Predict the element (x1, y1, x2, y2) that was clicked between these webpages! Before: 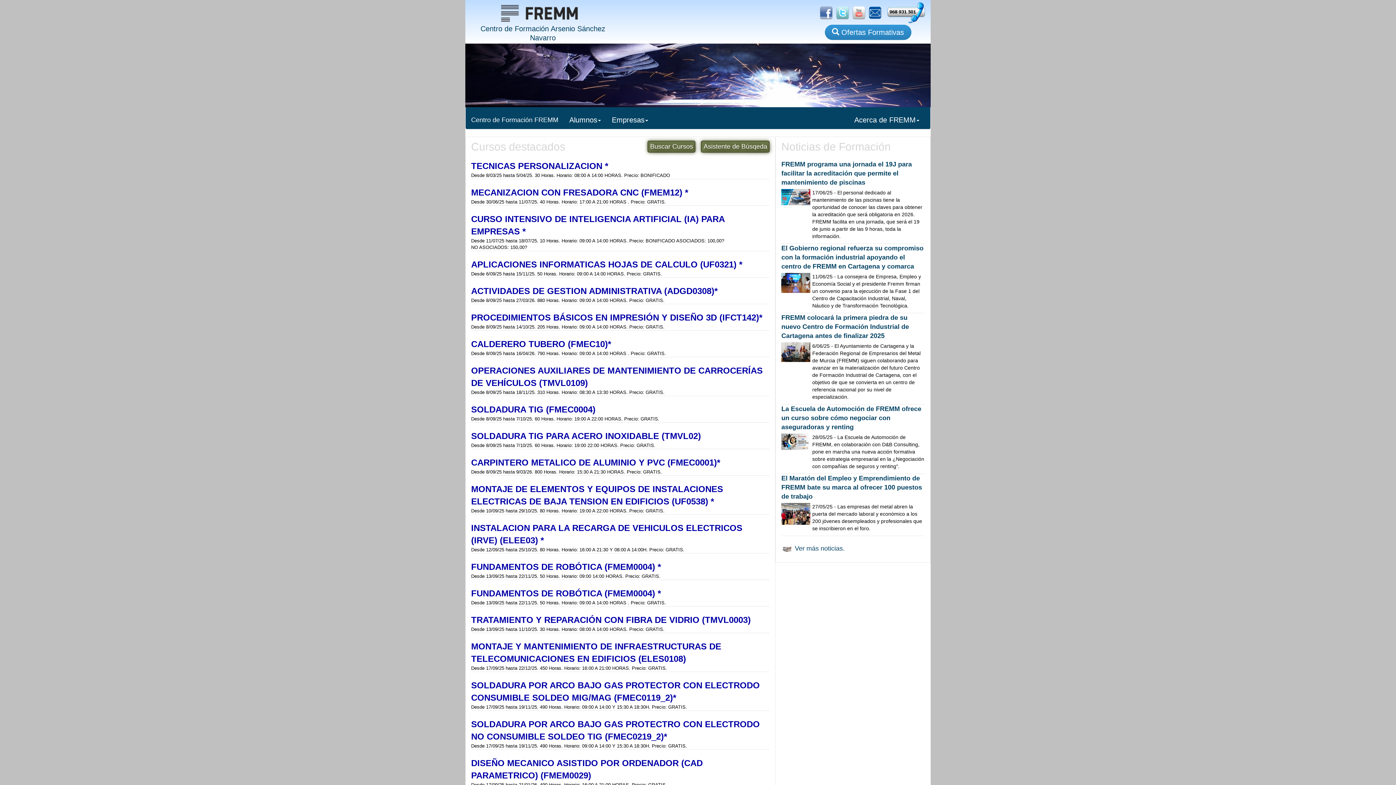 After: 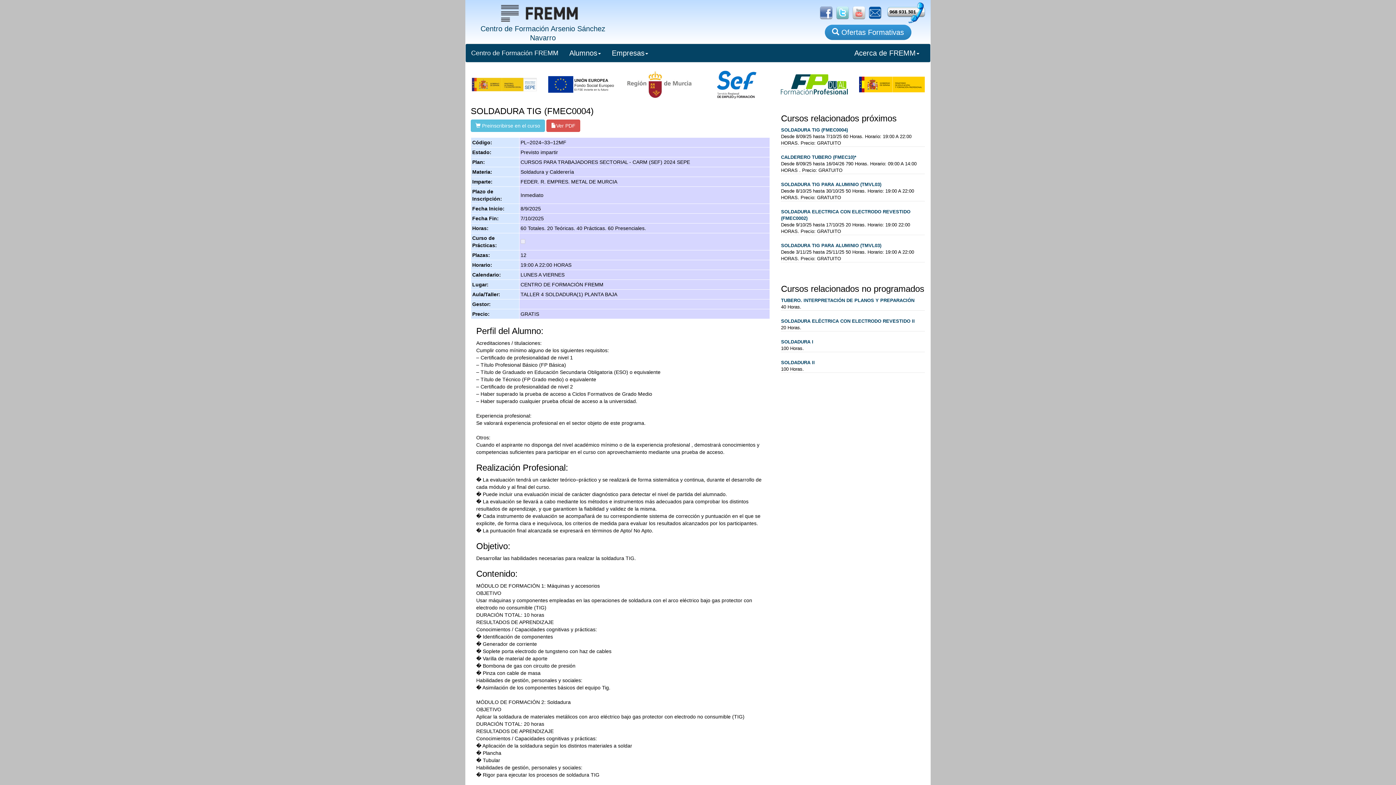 Action: label: SOLDADURA TIG (FMEC0004) bbox: (471, 403, 595, 416)